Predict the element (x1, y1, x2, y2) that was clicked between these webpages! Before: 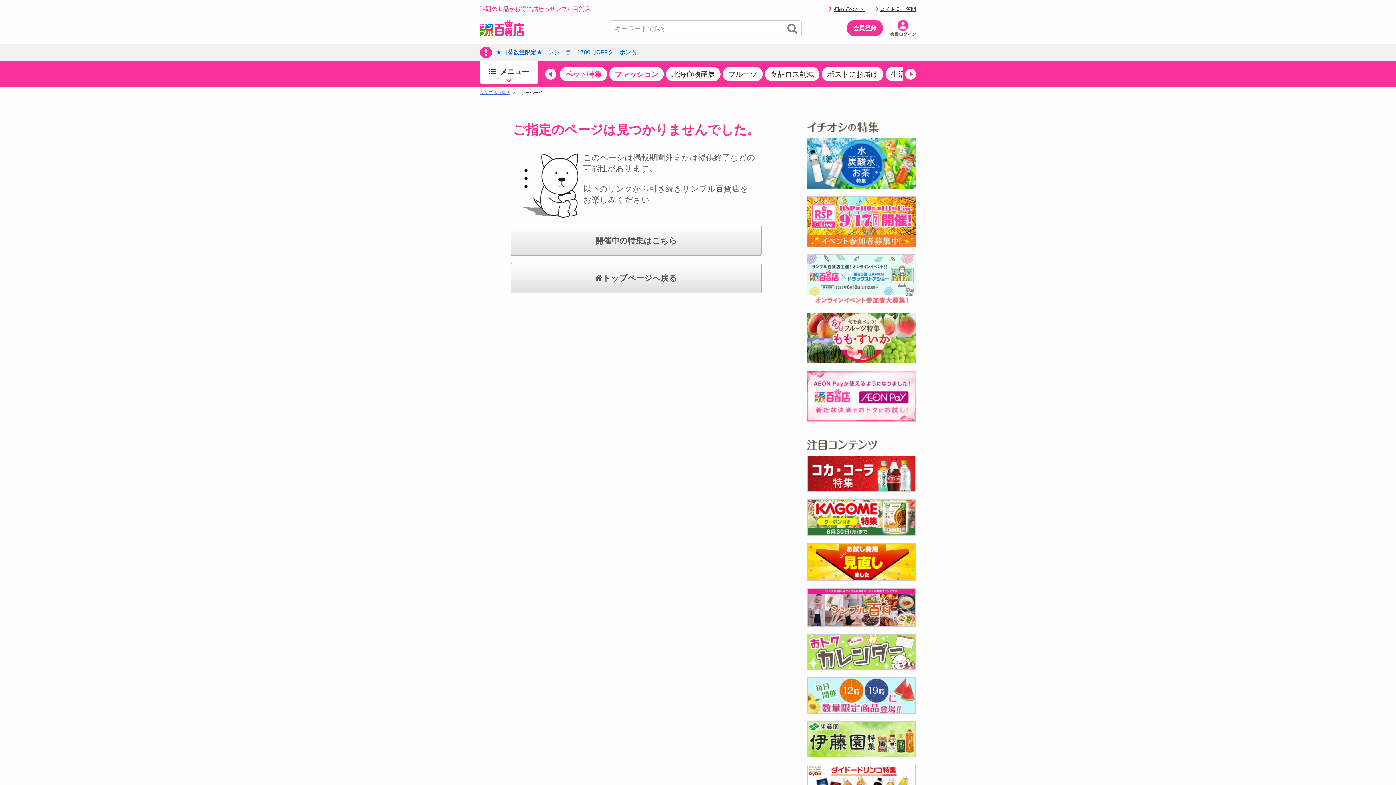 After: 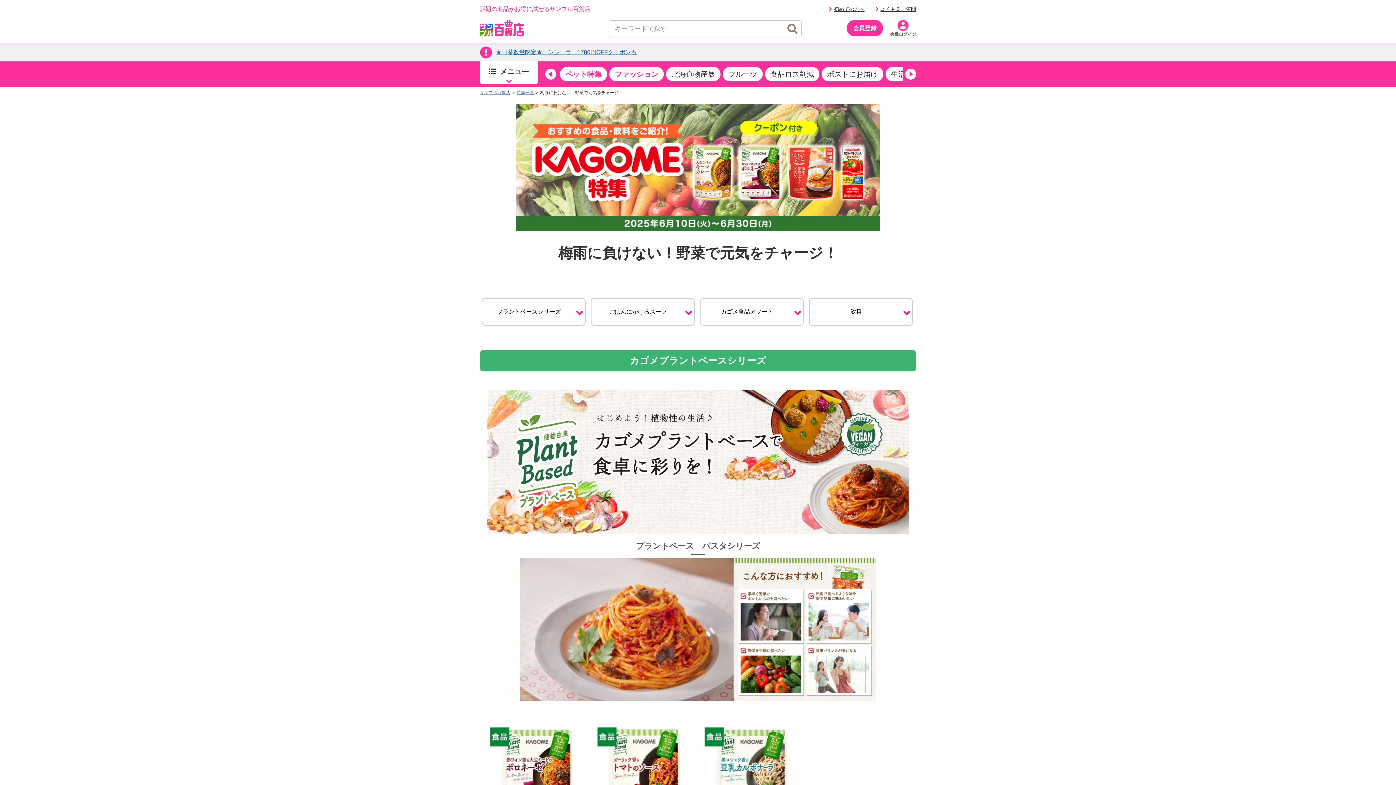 Action: bbox: (807, 499, 916, 536)